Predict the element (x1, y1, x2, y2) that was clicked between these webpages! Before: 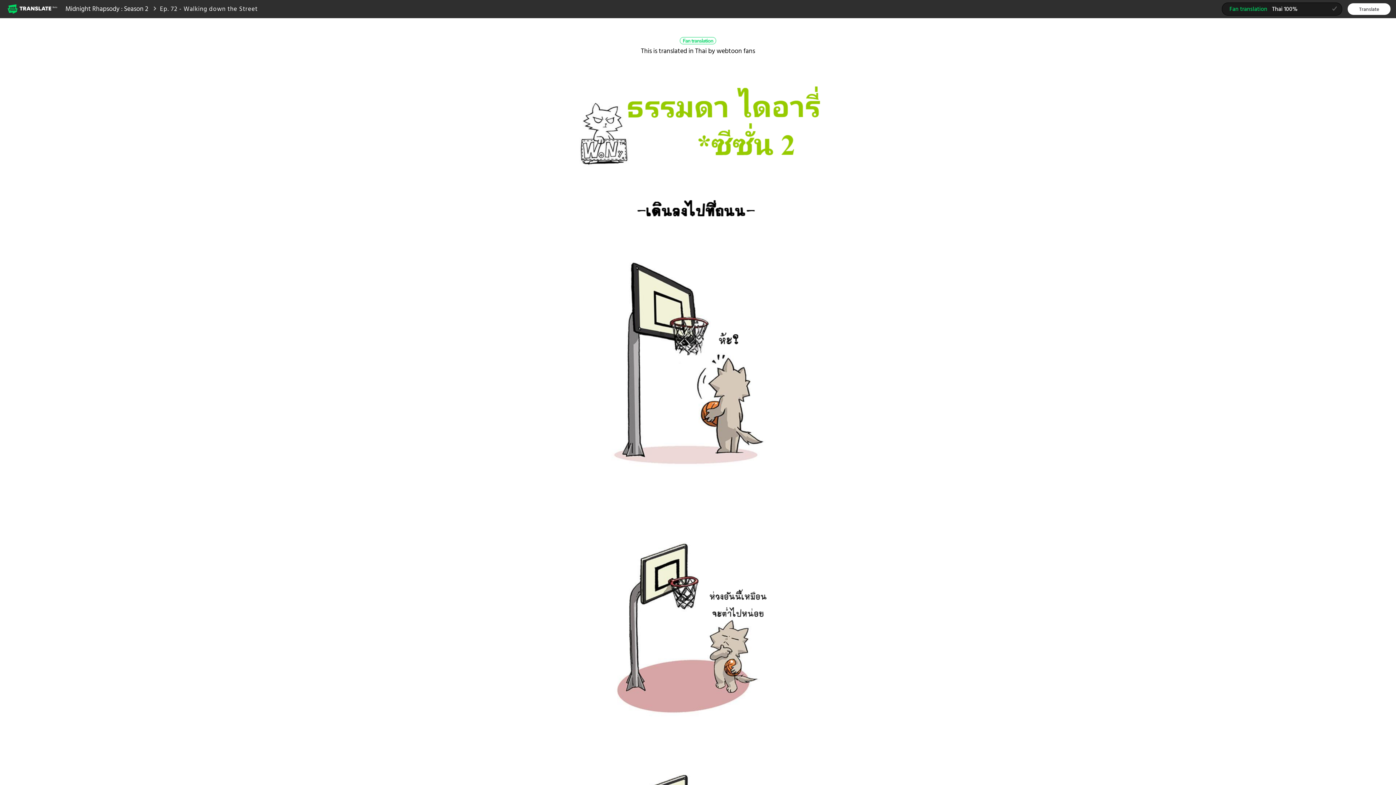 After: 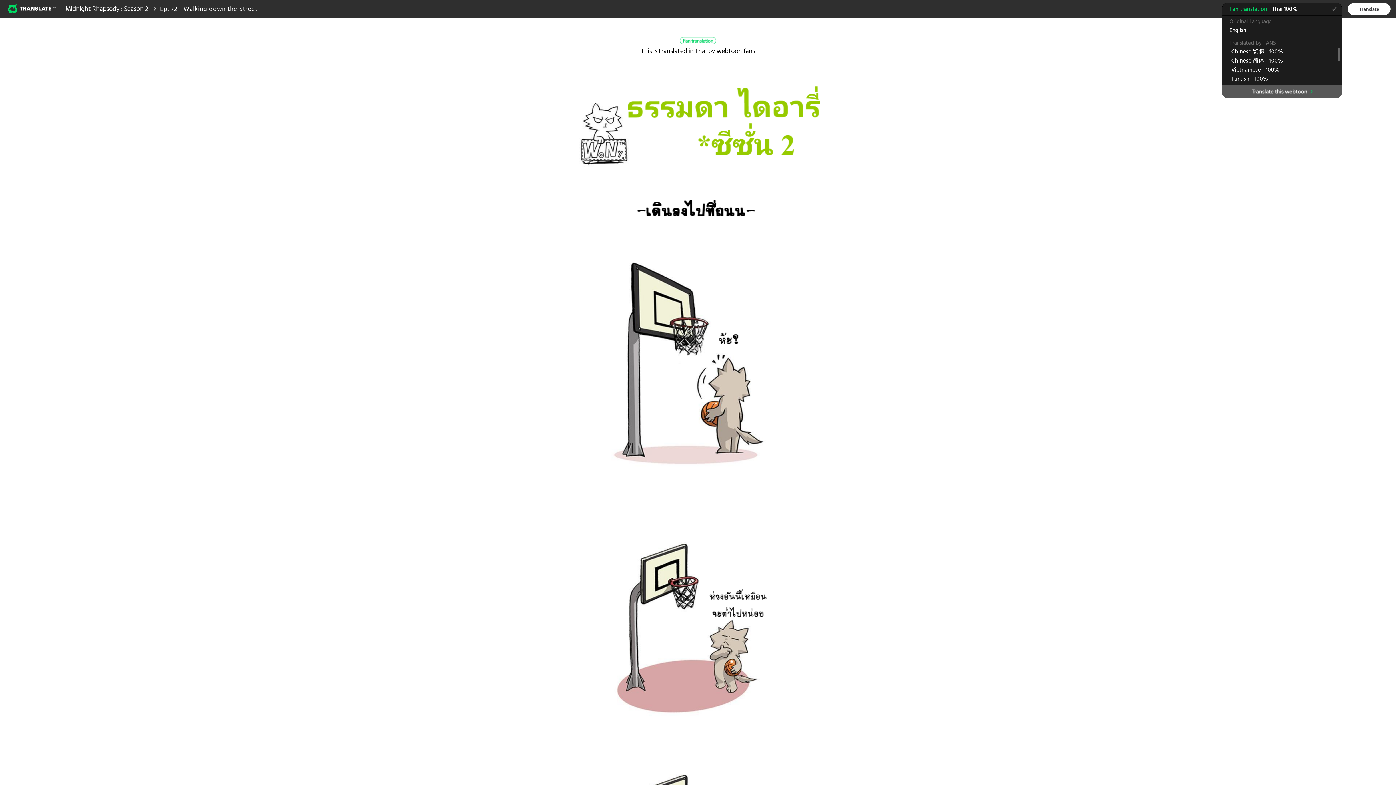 Action: bbox: (1222, 2, 1342, 15) label: Fan translationThai 100%
(selected)